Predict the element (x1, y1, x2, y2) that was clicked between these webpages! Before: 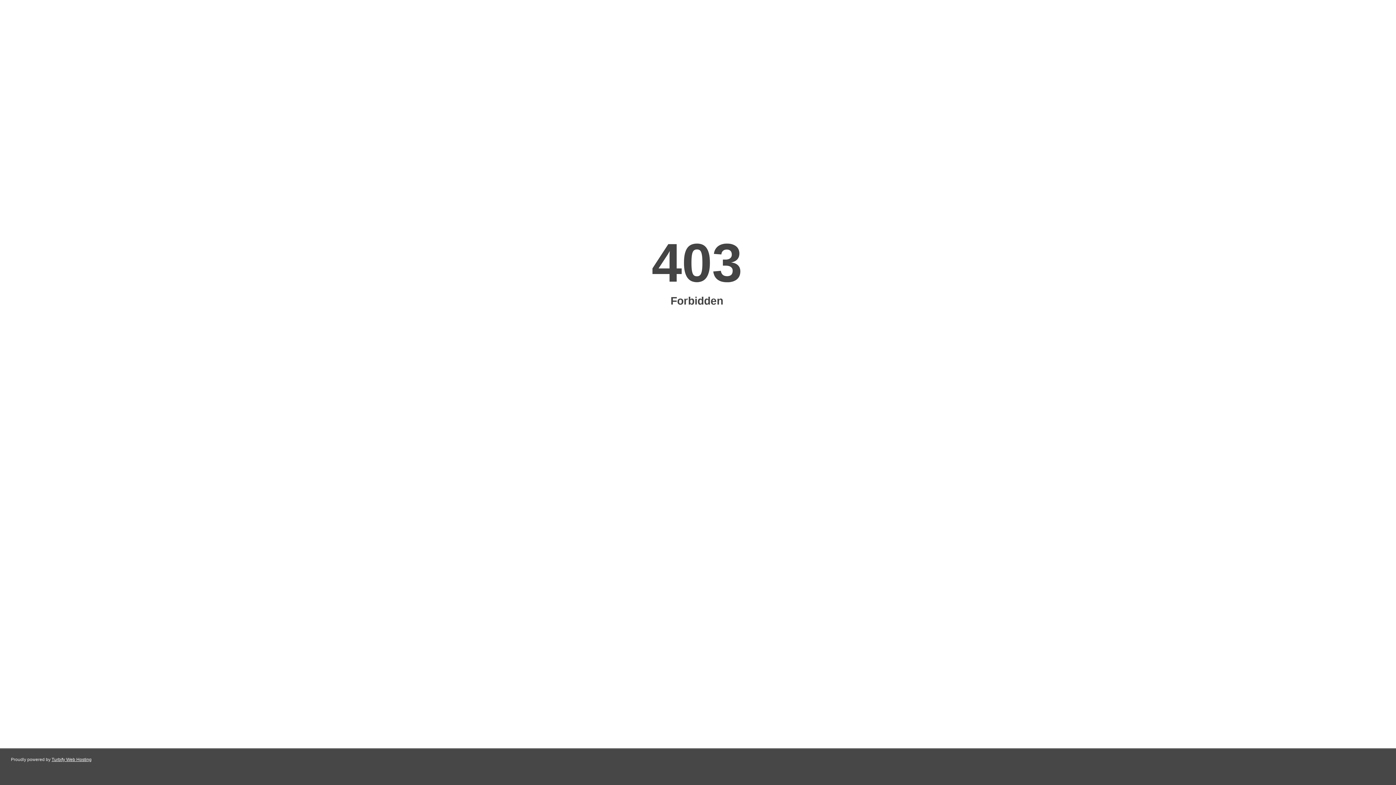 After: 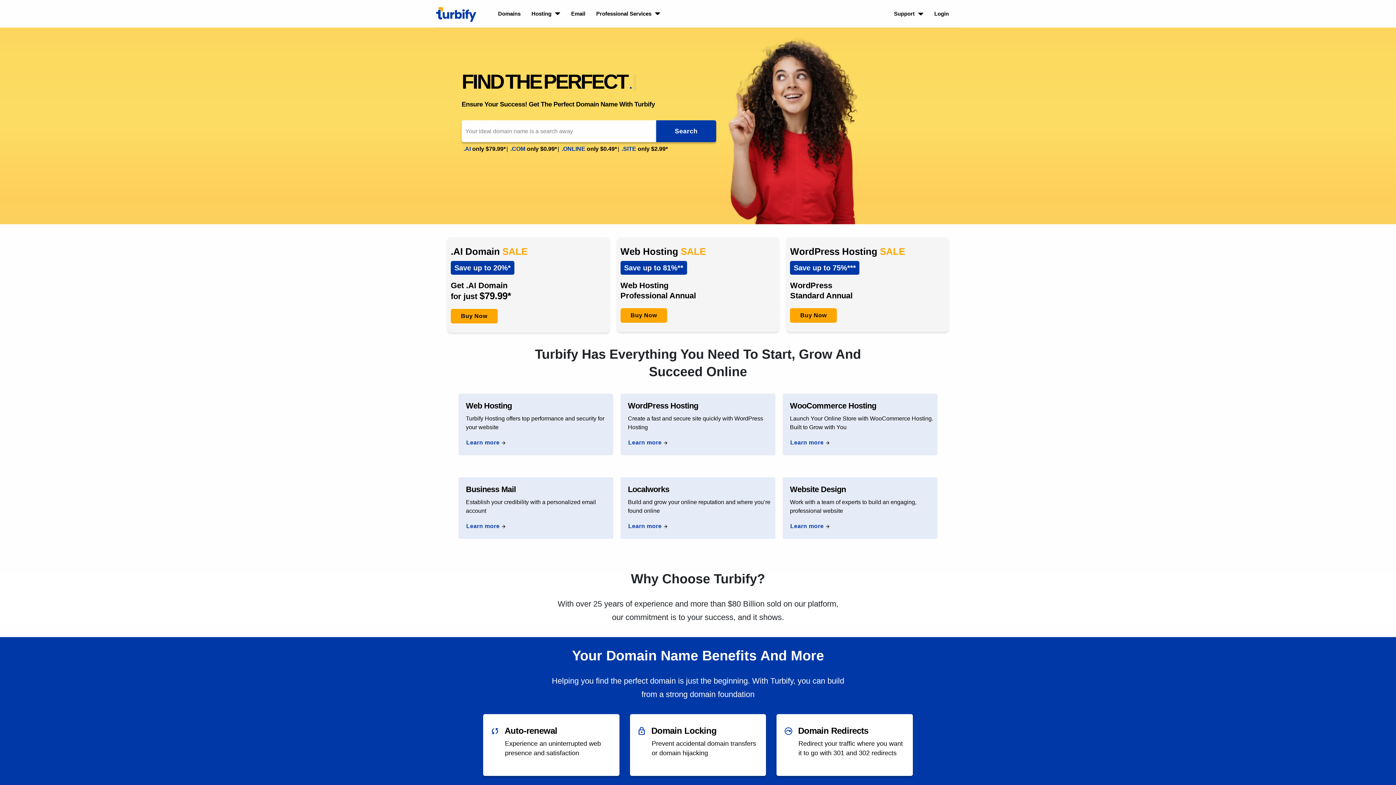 Action: label: Turbify Web Hosting bbox: (51, 757, 91, 762)